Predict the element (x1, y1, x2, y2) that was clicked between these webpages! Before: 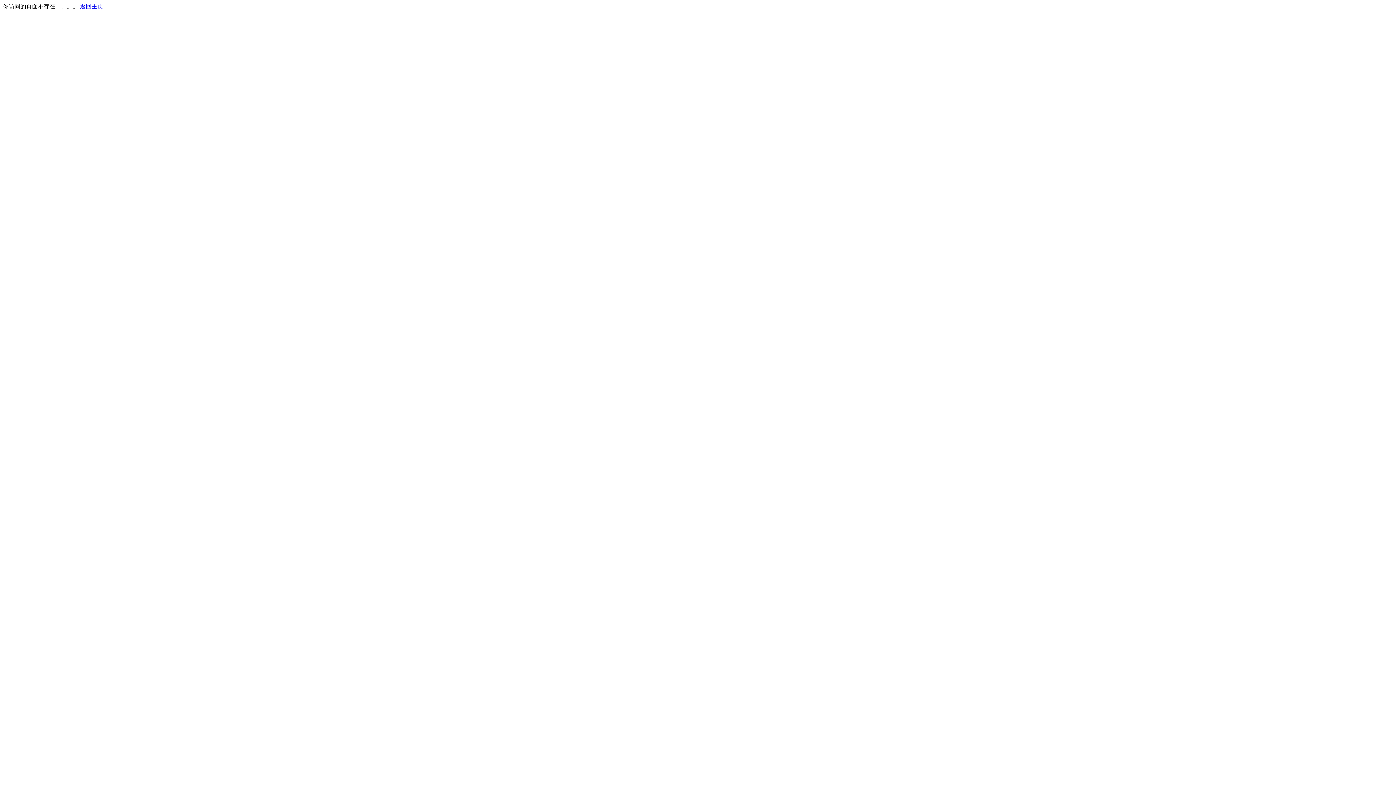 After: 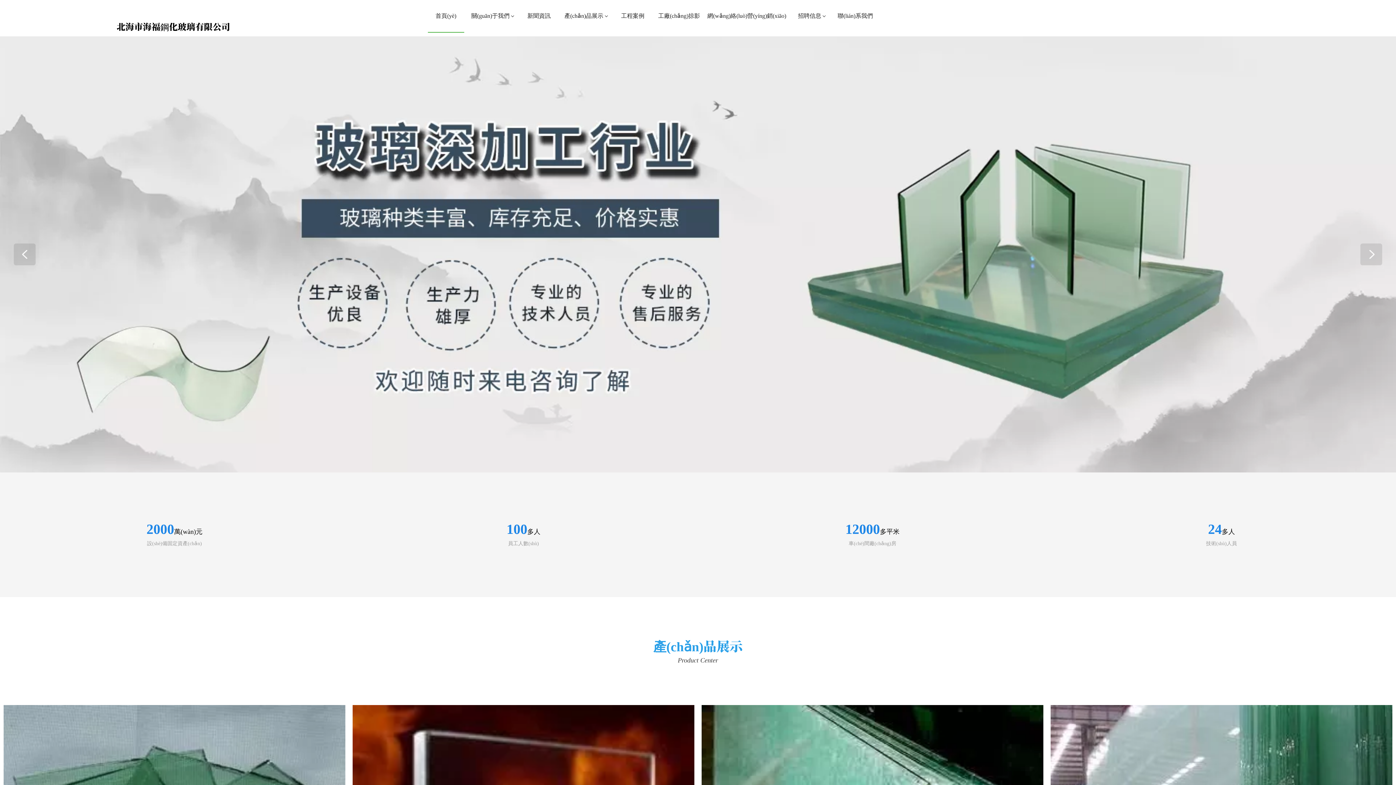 Action: label: 返回主页 bbox: (80, 3, 103, 9)